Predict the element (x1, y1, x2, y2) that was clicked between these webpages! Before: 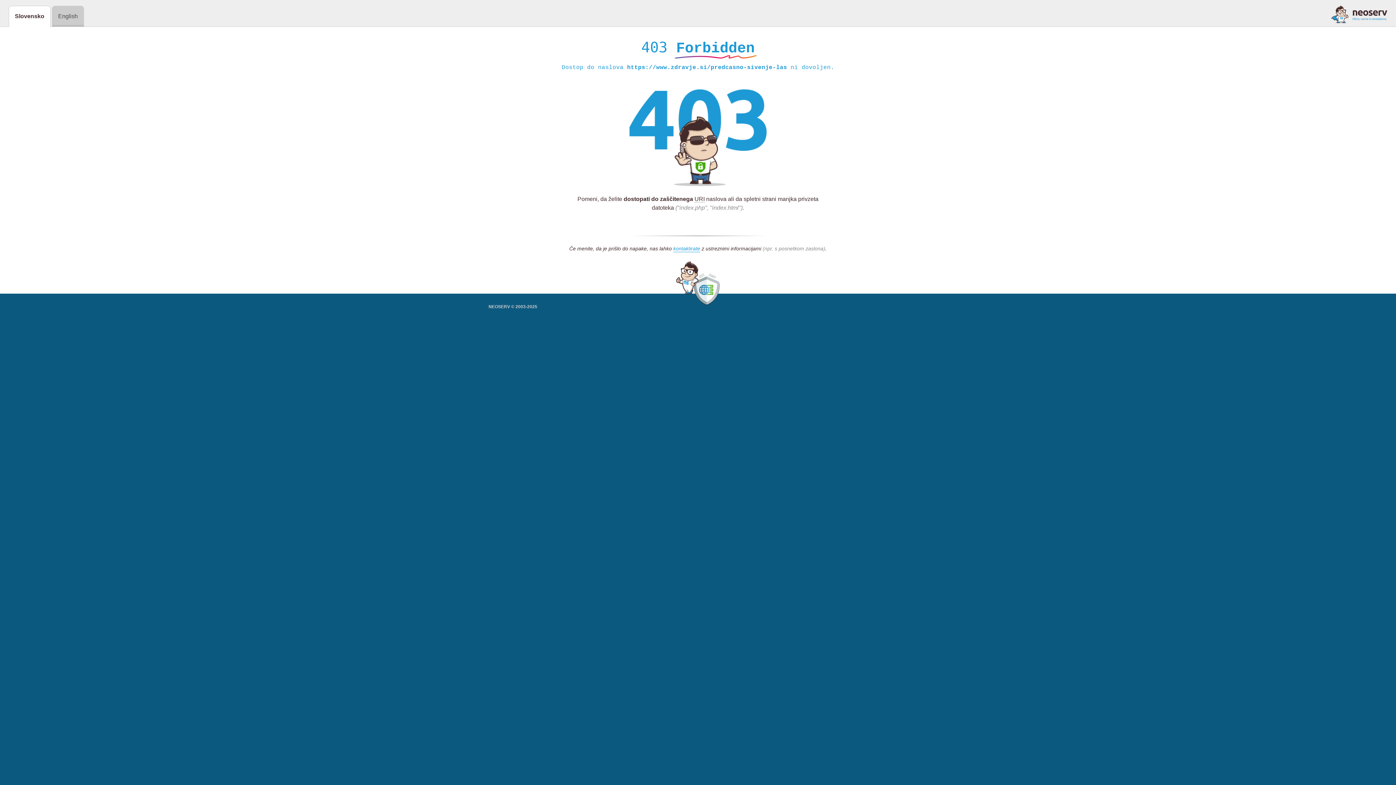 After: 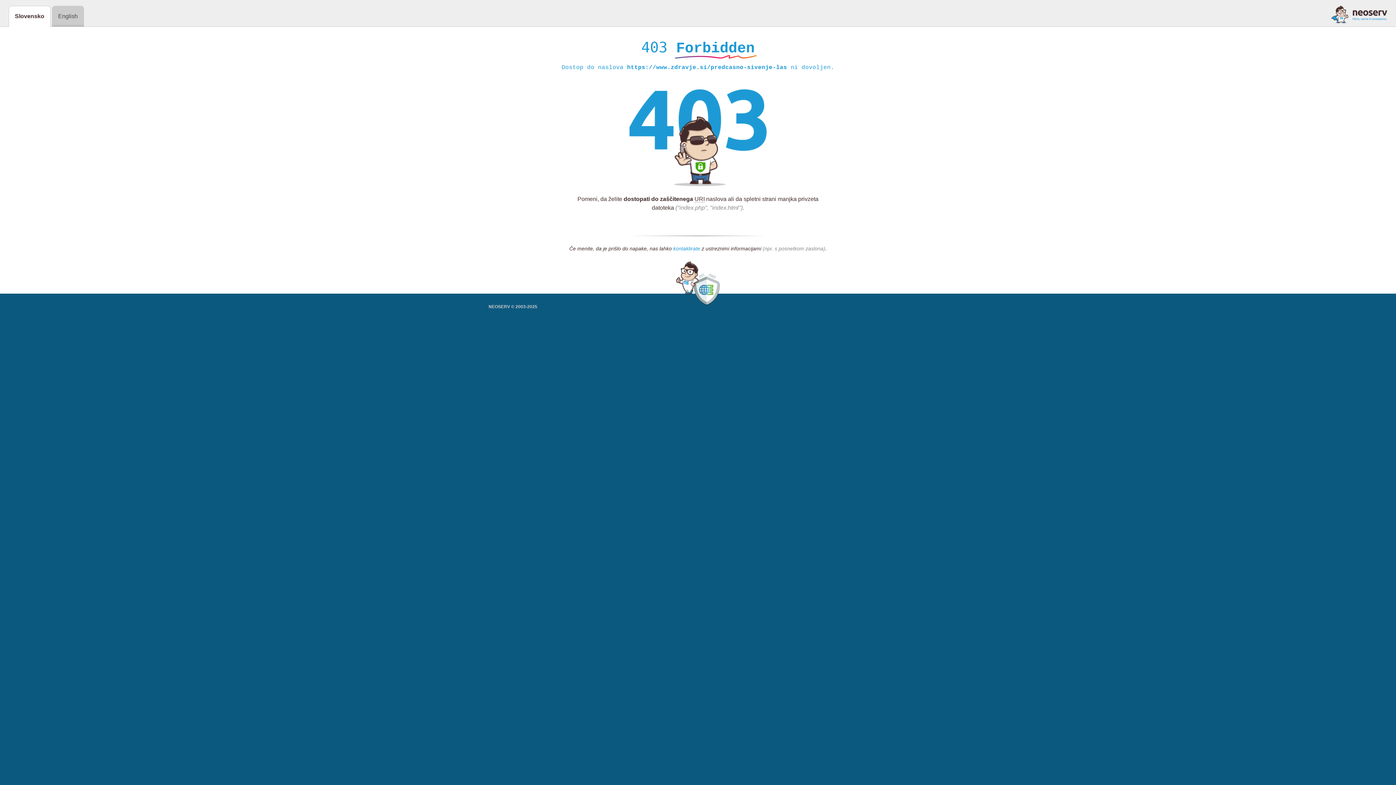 Action: label: kontaktirate bbox: (673, 245, 700, 252)